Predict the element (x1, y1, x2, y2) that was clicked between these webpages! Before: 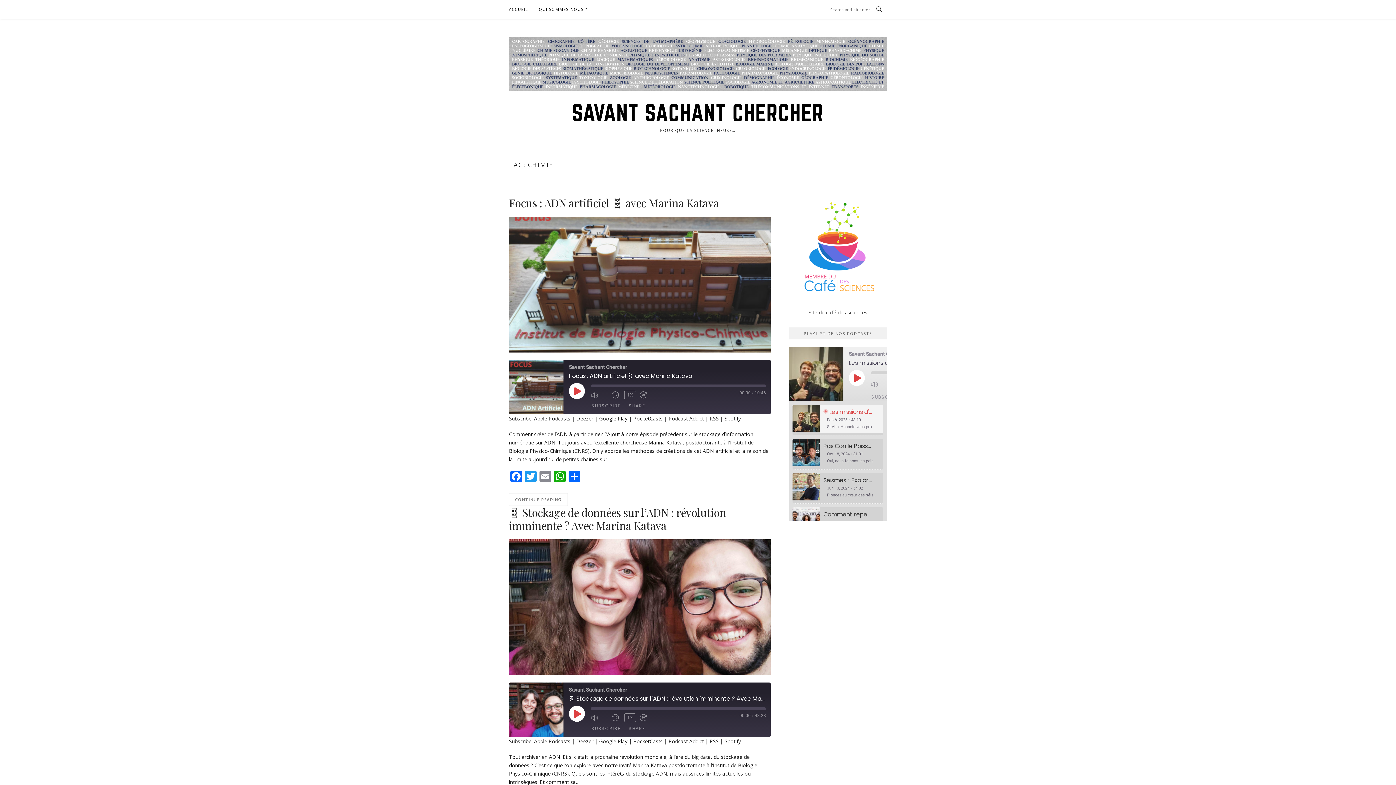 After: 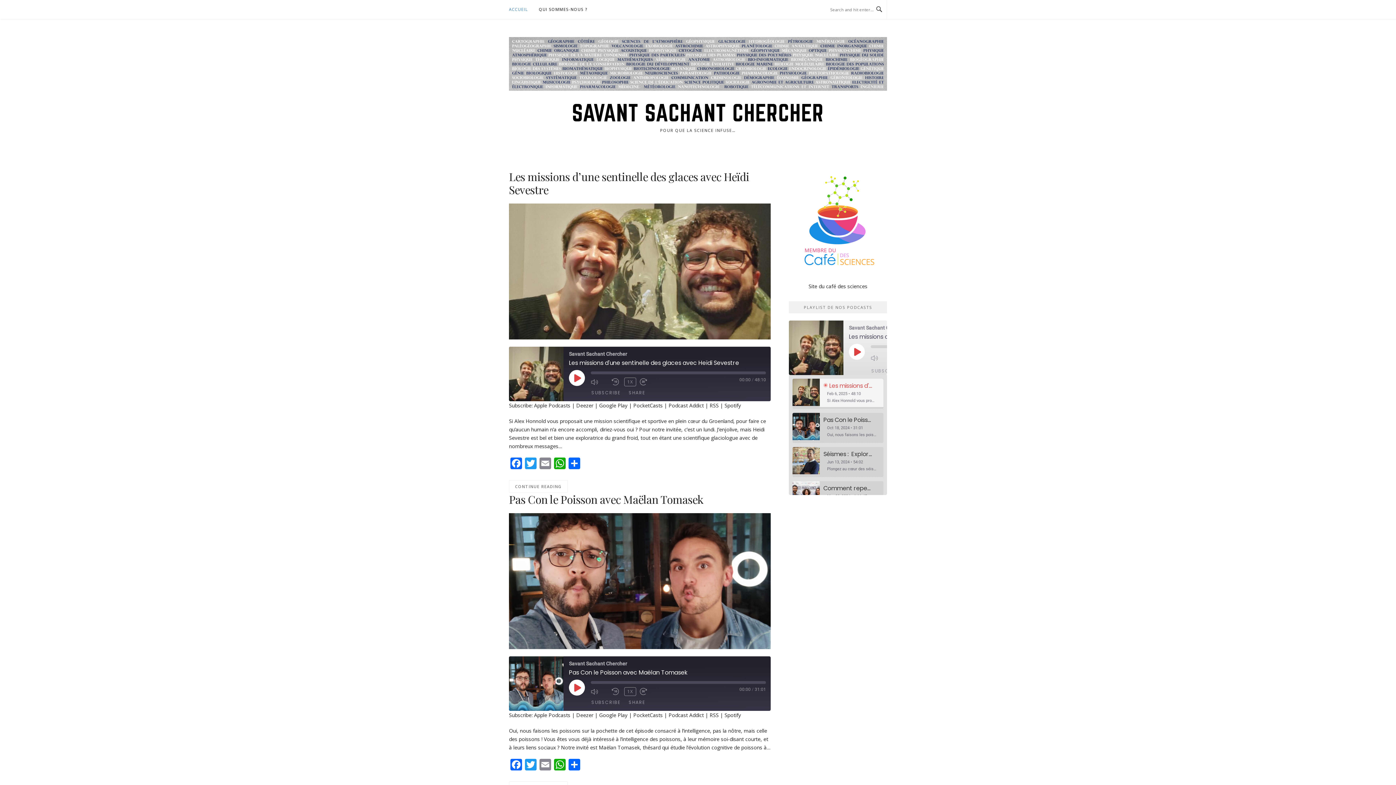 Action: bbox: (509, 37, 887, 90)